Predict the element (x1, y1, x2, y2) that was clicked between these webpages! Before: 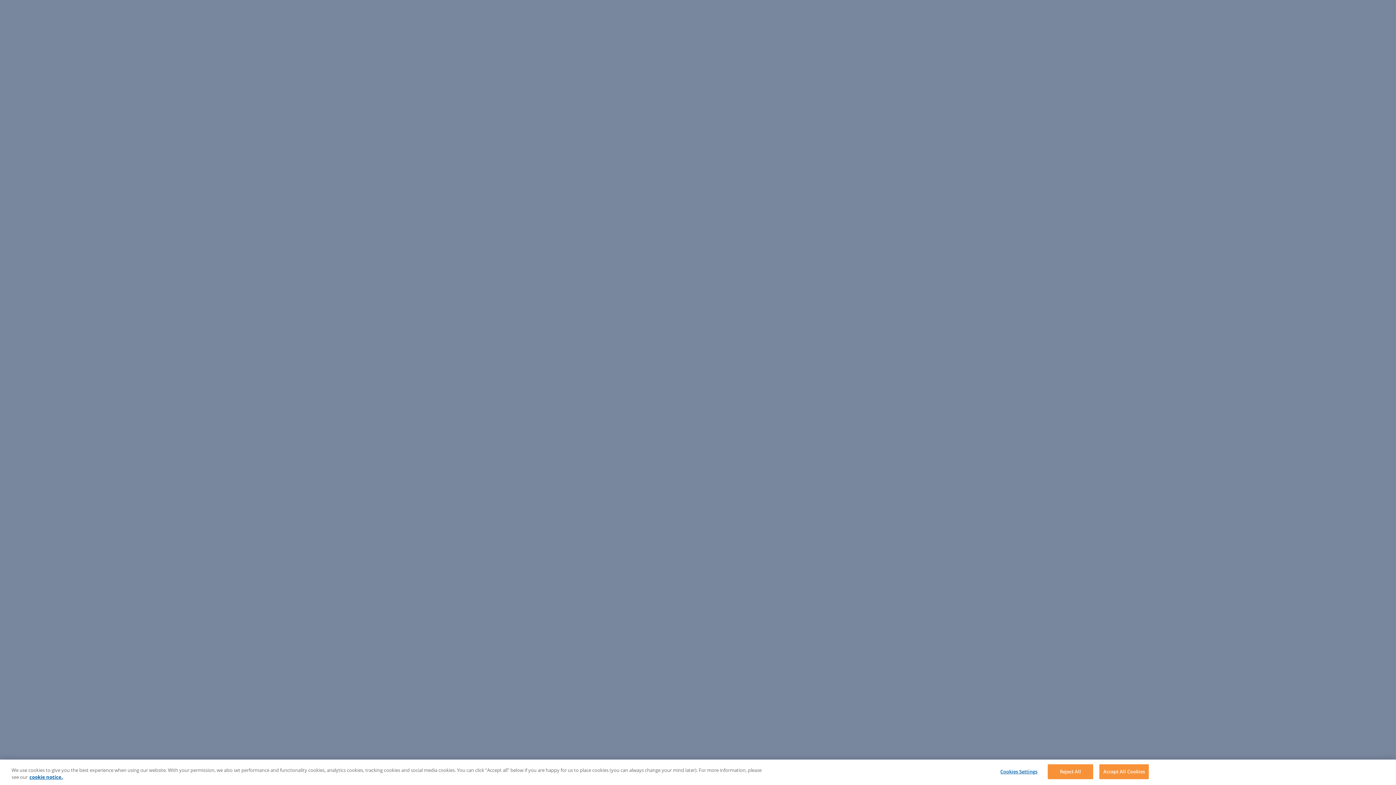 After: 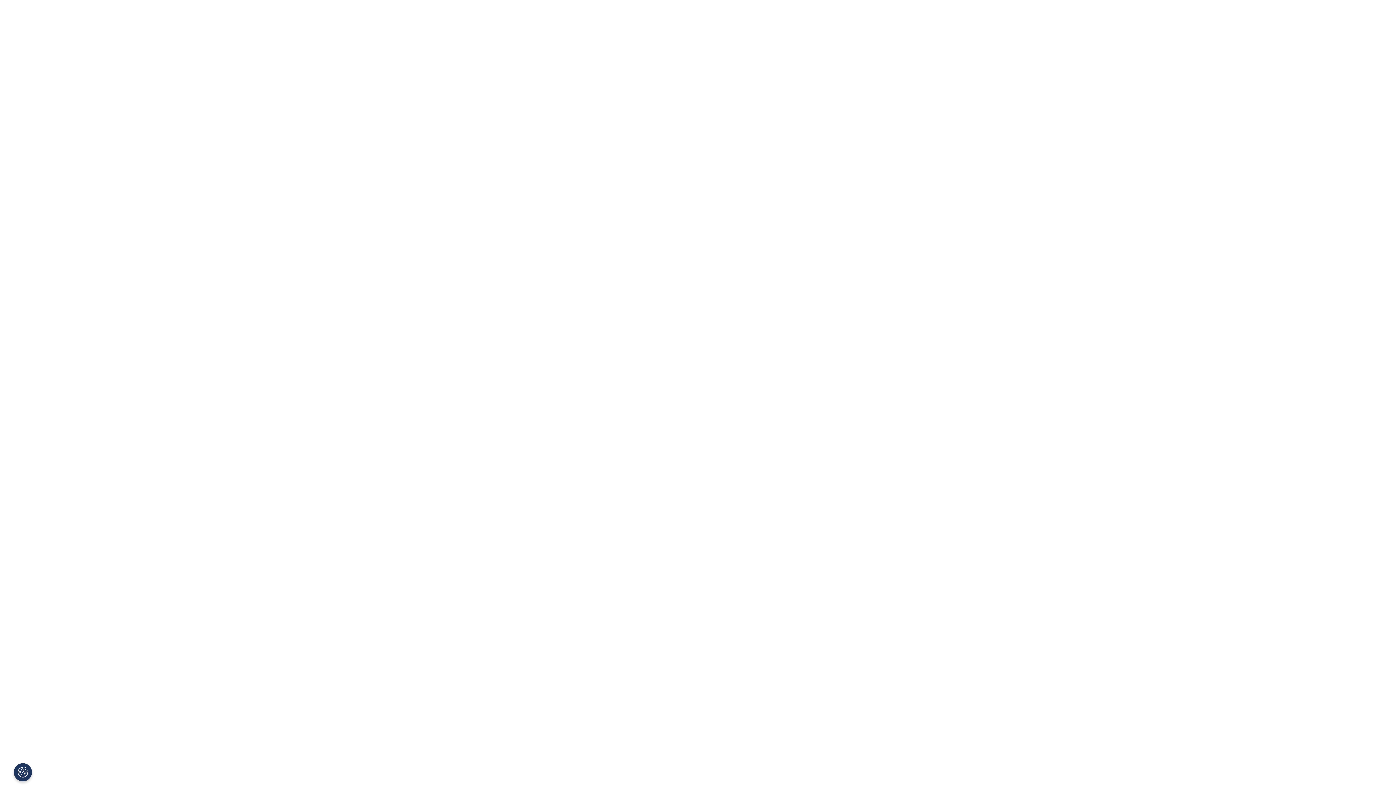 Action: label: Reject All bbox: (1048, 764, 1093, 779)